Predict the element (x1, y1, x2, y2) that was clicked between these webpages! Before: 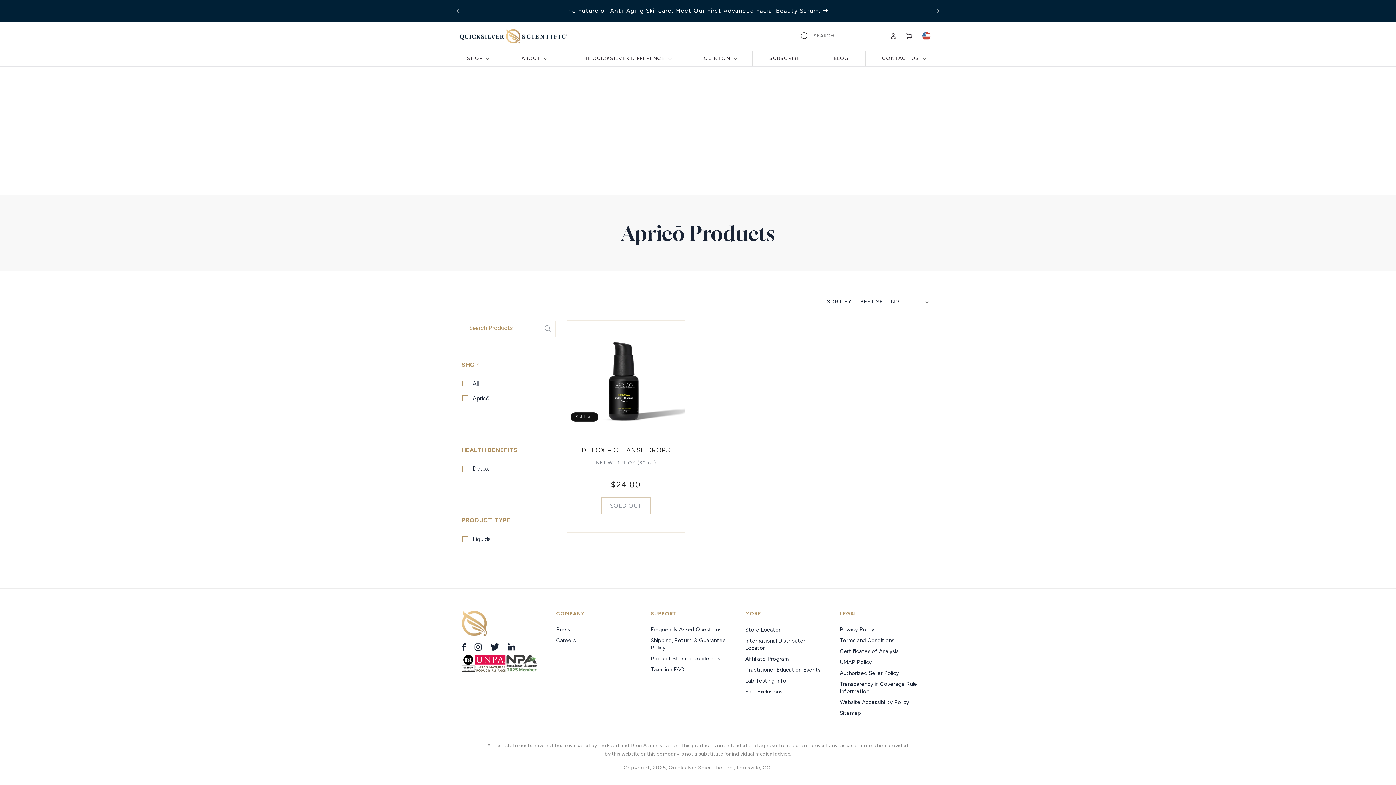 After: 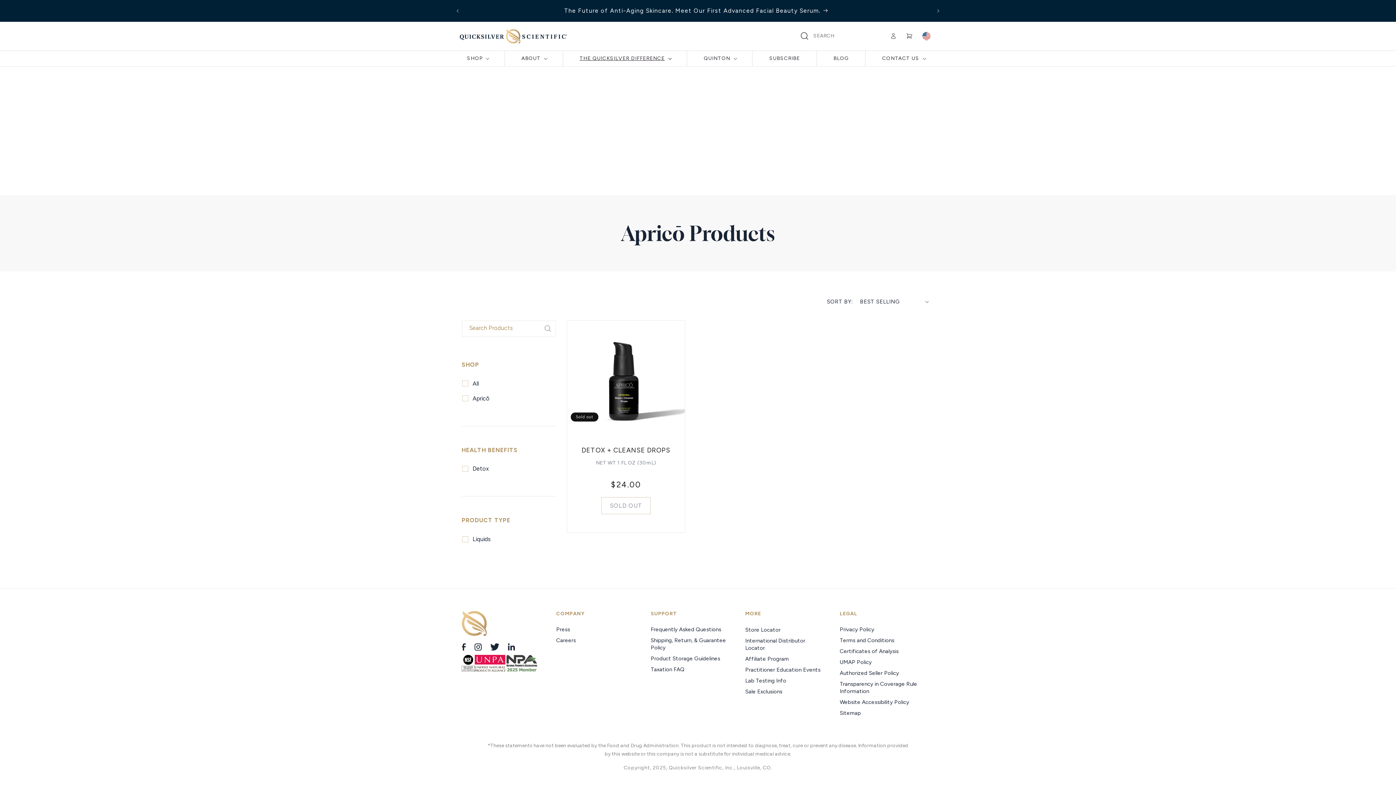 Action: label: THE QUICKSILVER DIFFERENCE bbox: (575, 50, 674, 66)